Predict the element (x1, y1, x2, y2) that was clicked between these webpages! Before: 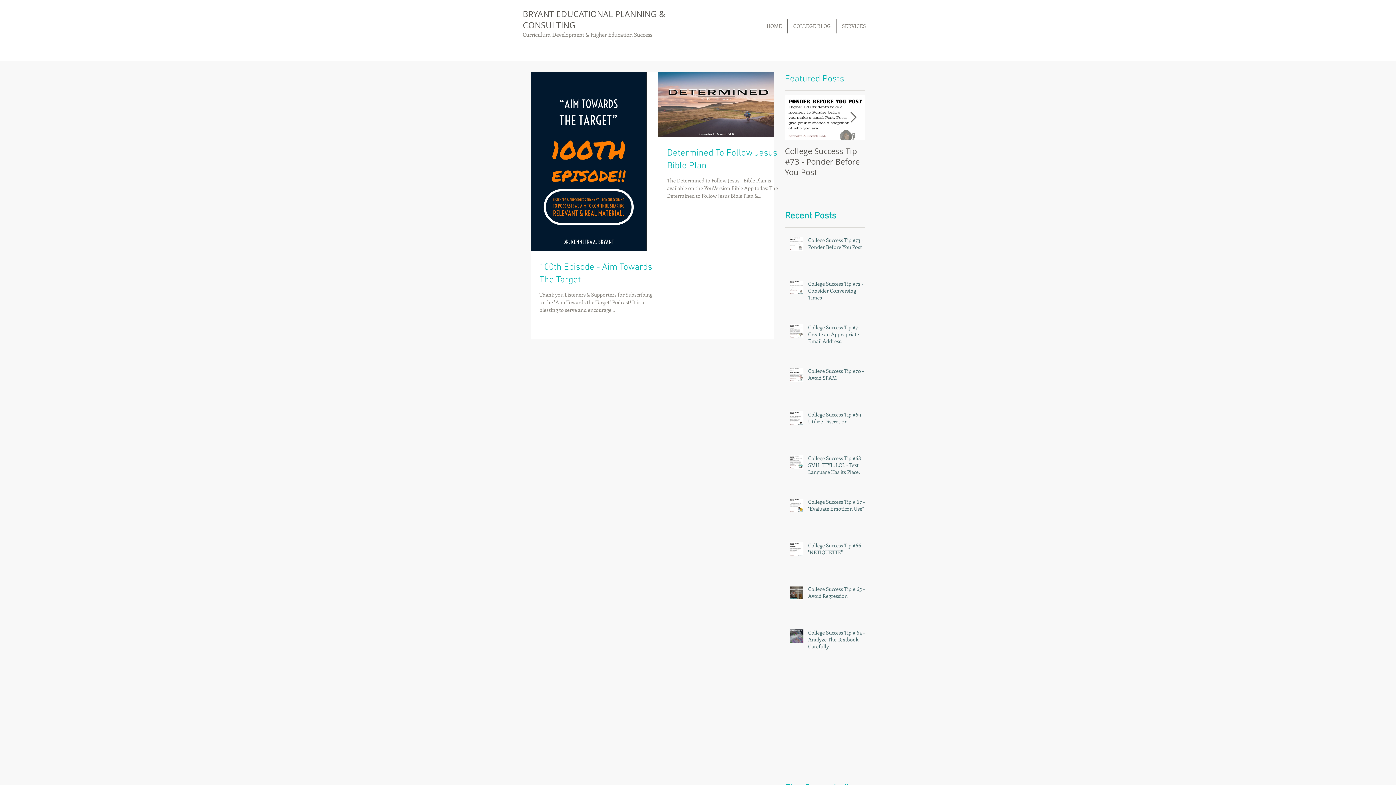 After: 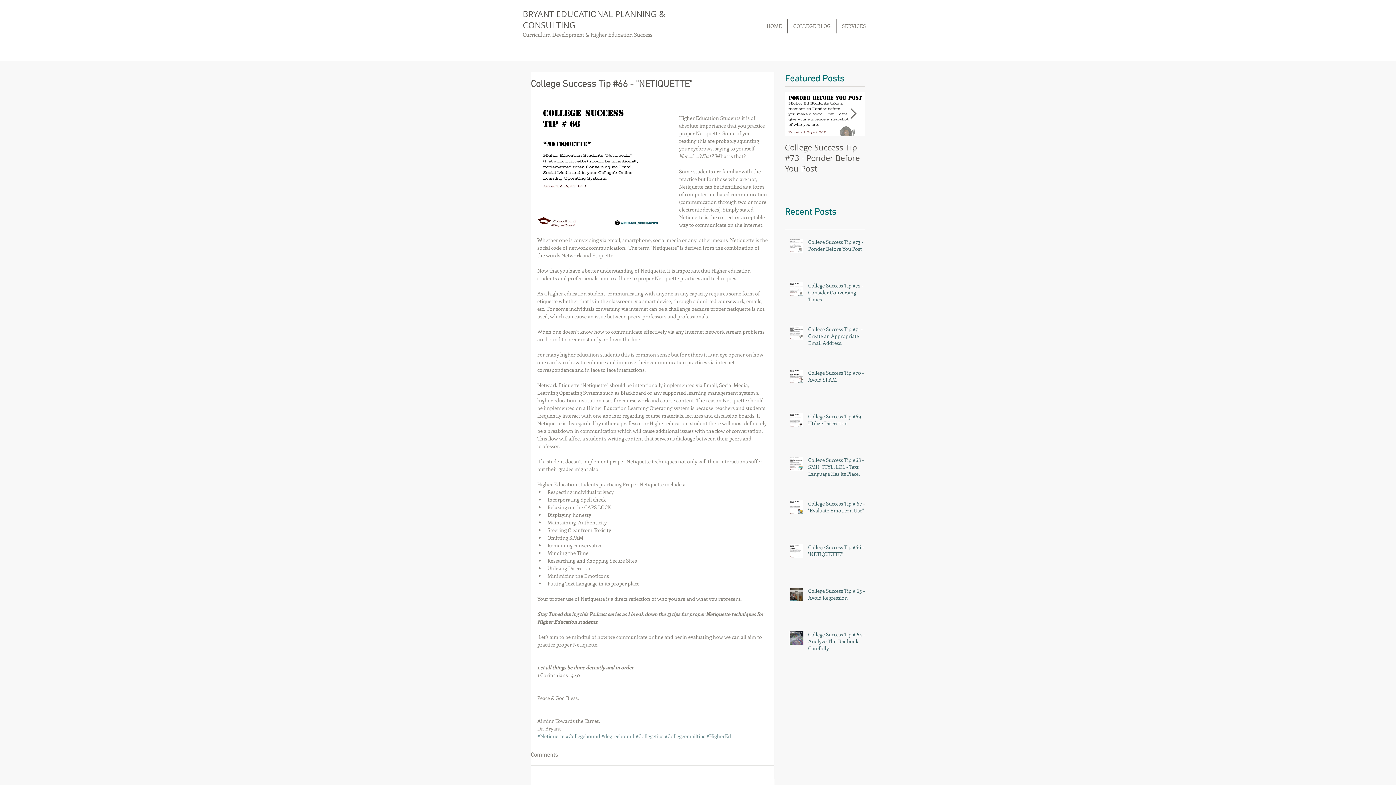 Action: bbox: (808, 542, 869, 558) label: College Success Tip #66 - "NETIQUETTE"